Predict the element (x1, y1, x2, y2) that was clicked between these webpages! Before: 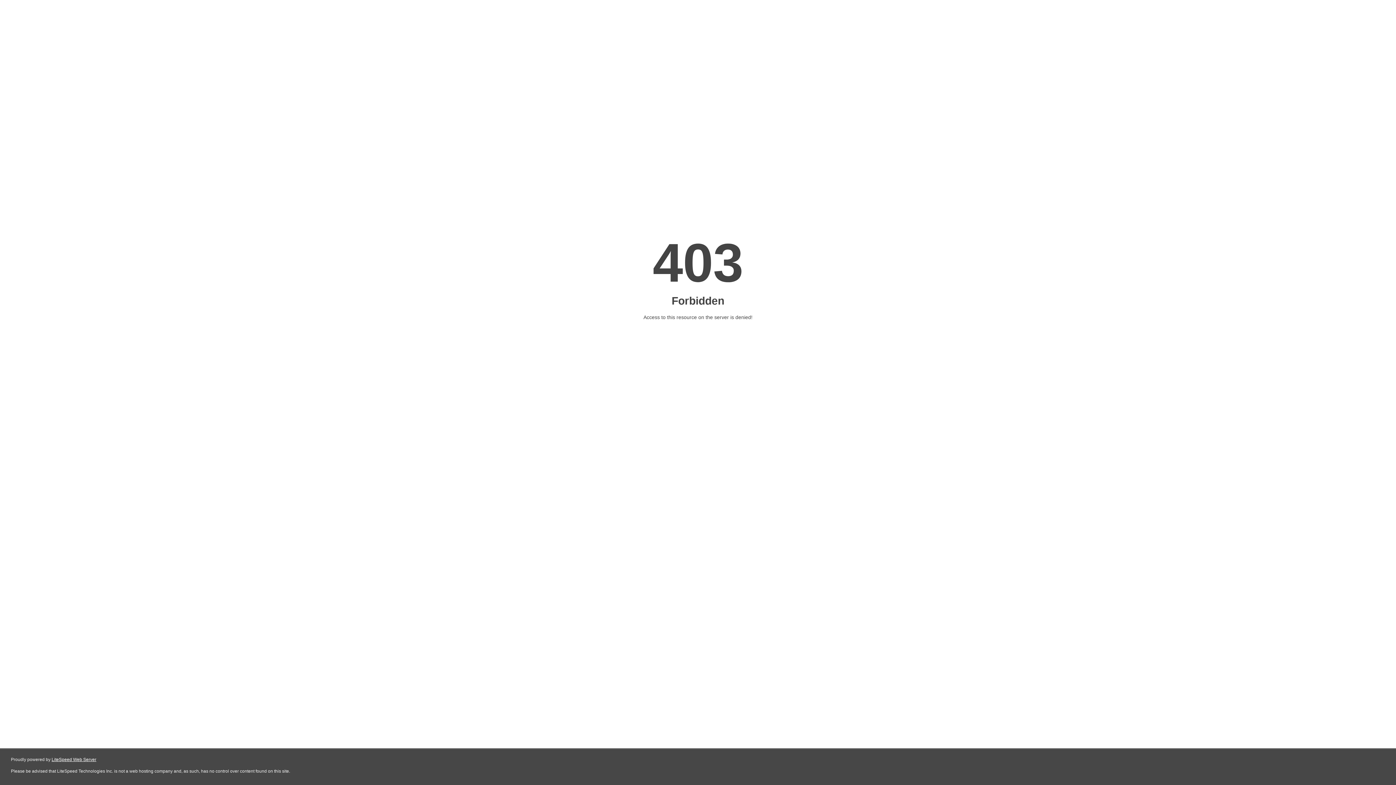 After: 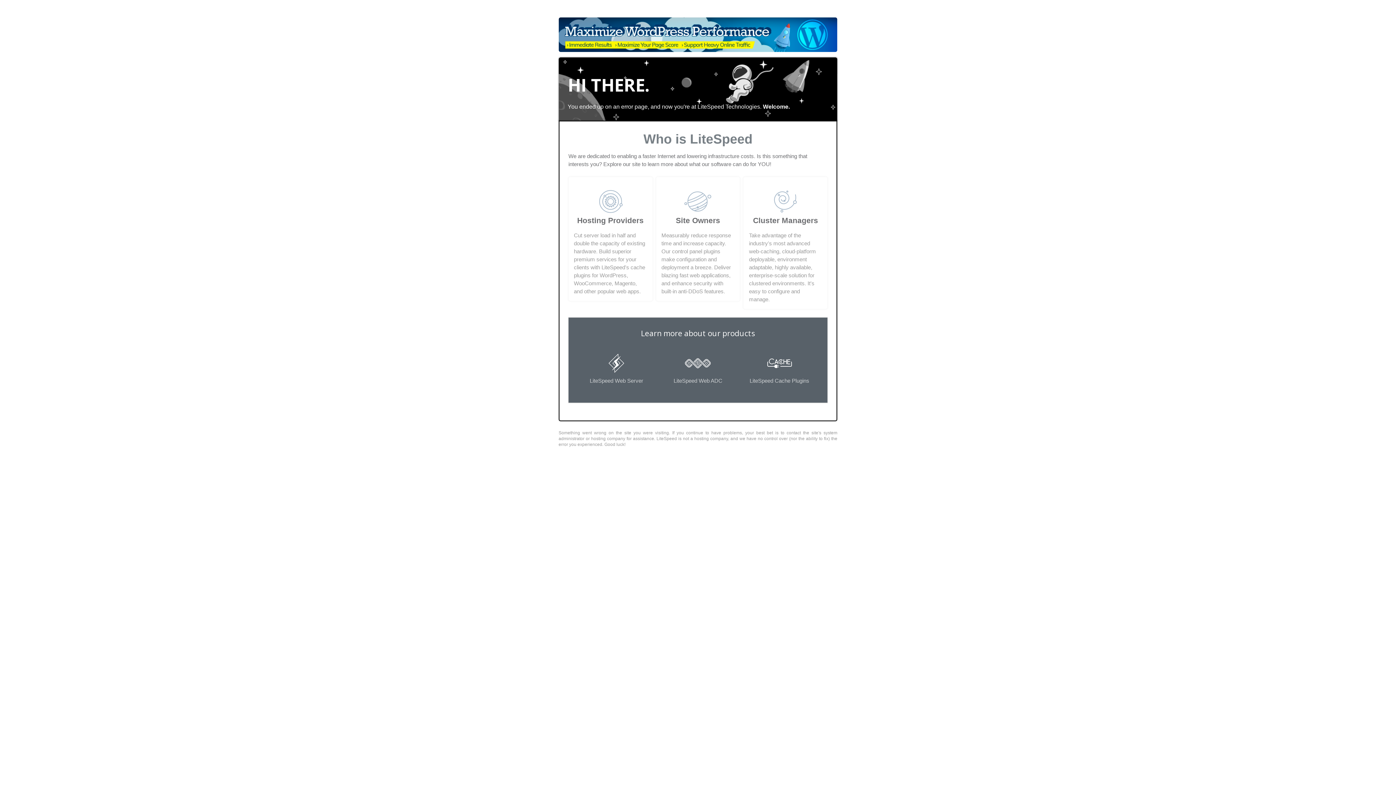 Action: label: LiteSpeed Web Server bbox: (51, 757, 96, 762)